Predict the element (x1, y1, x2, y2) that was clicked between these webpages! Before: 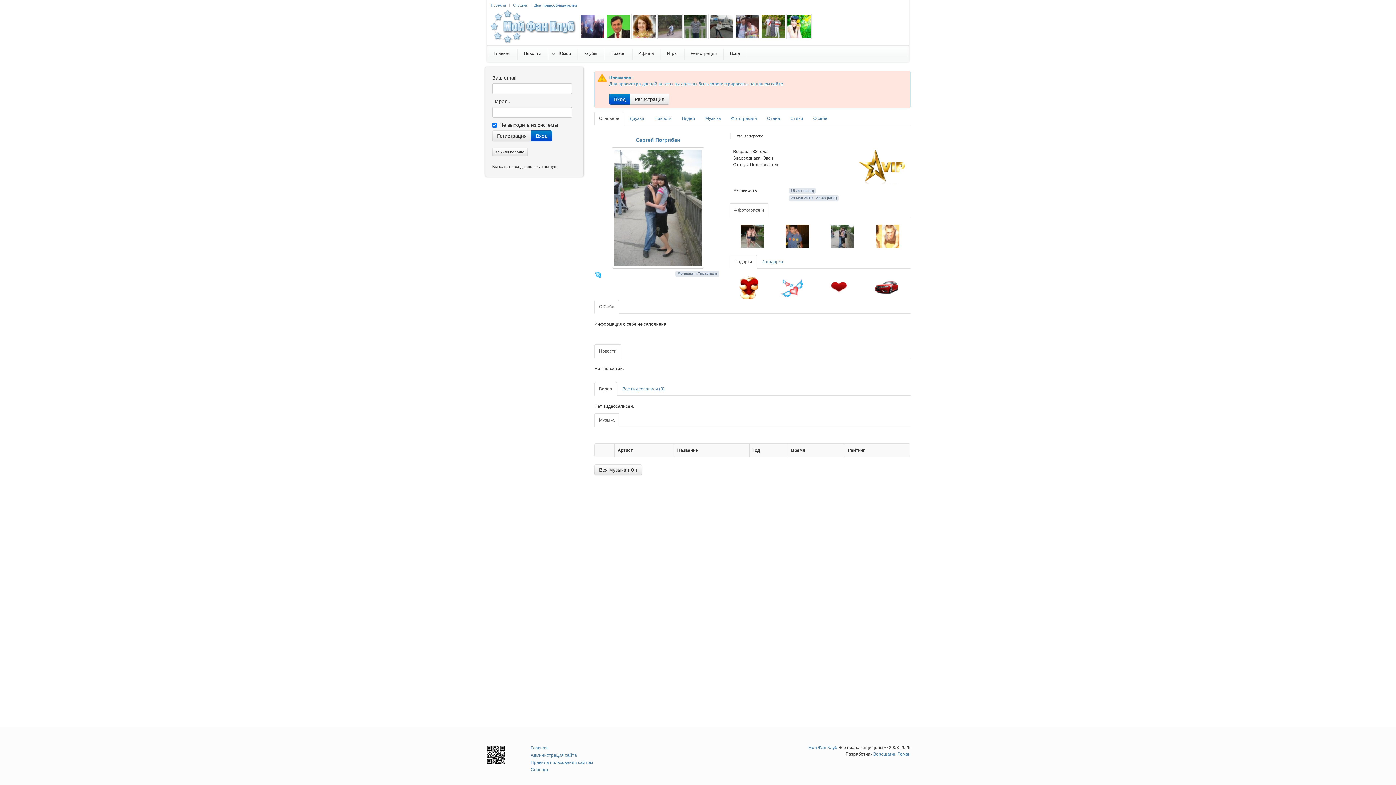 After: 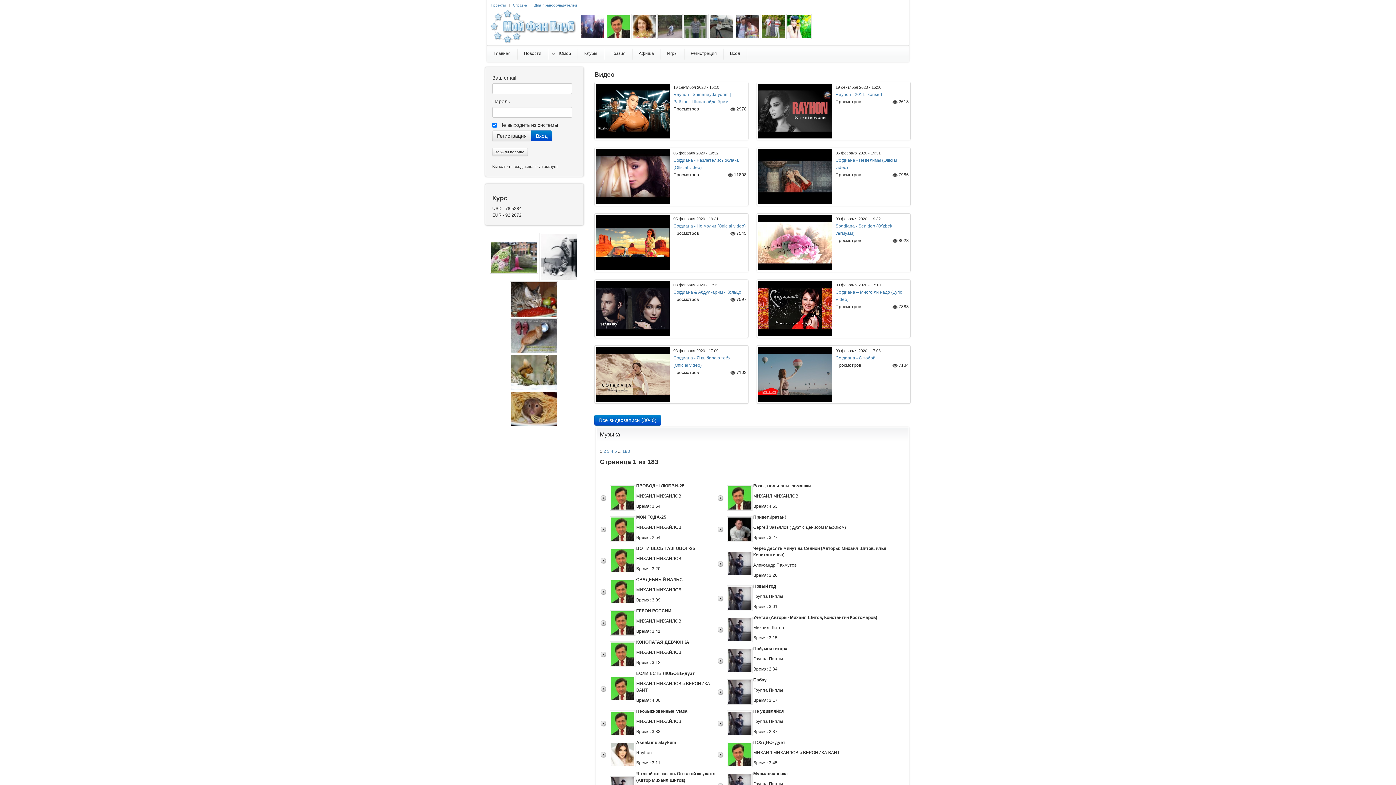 Action: bbox: (488, 10, 579, 42)